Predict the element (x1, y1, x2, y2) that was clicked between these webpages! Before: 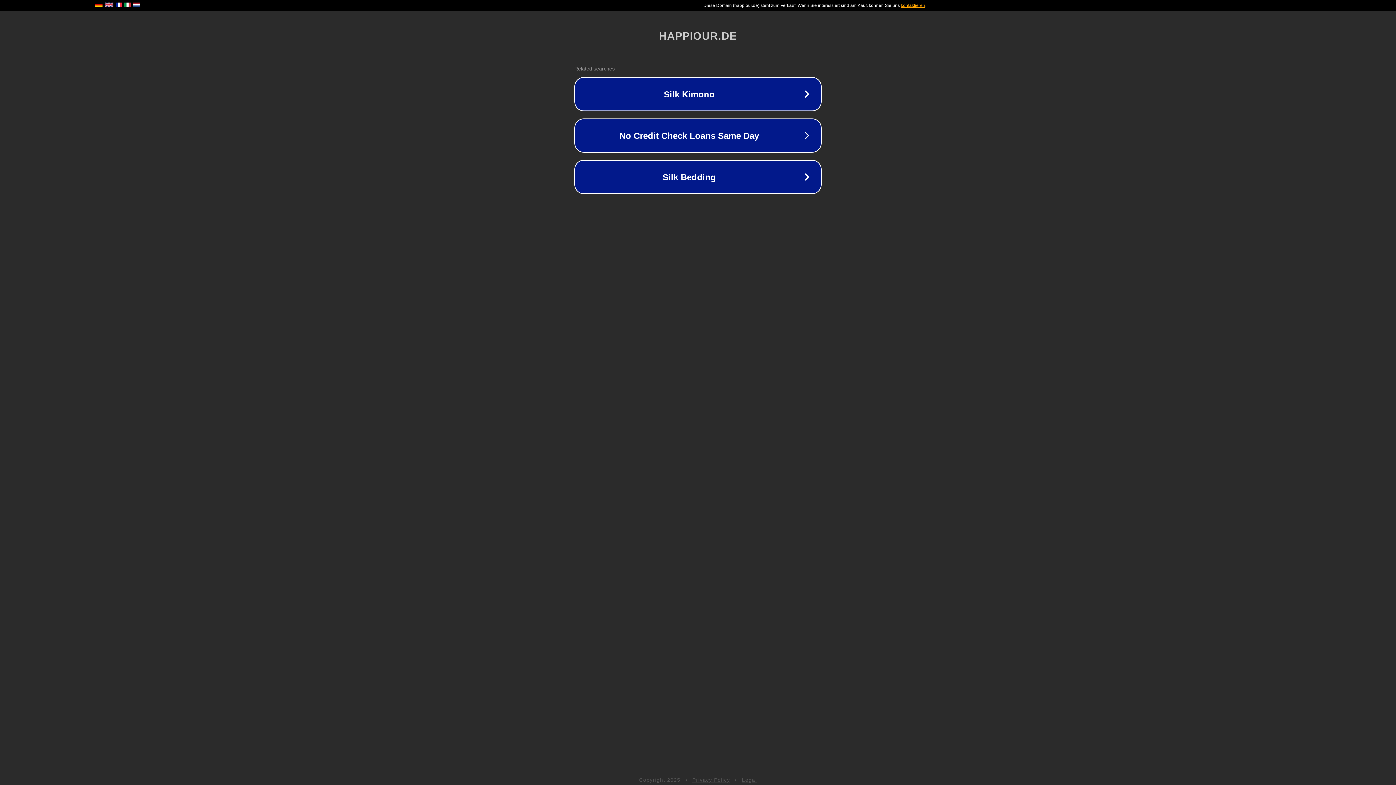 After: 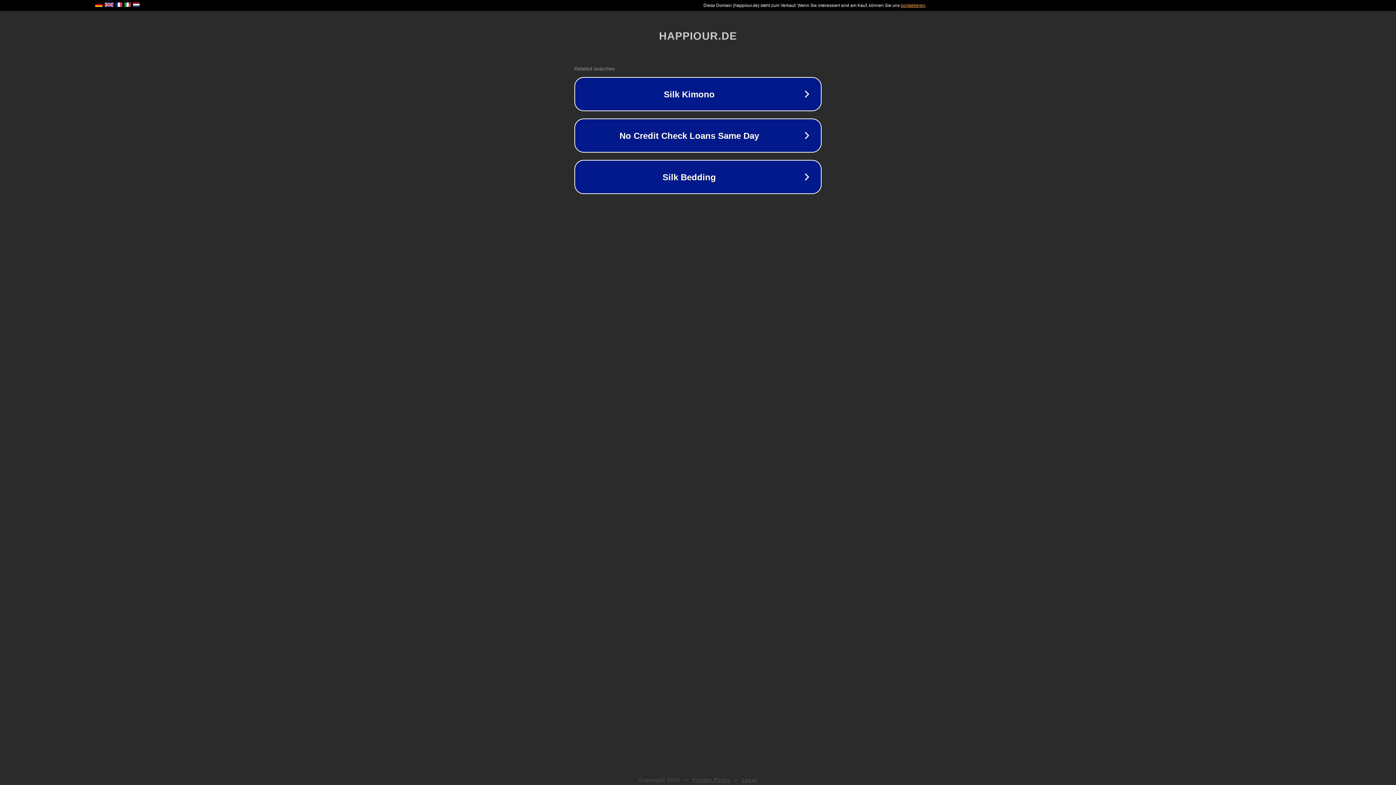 Action: label: Privacy Policy bbox: (692, 777, 730, 783)